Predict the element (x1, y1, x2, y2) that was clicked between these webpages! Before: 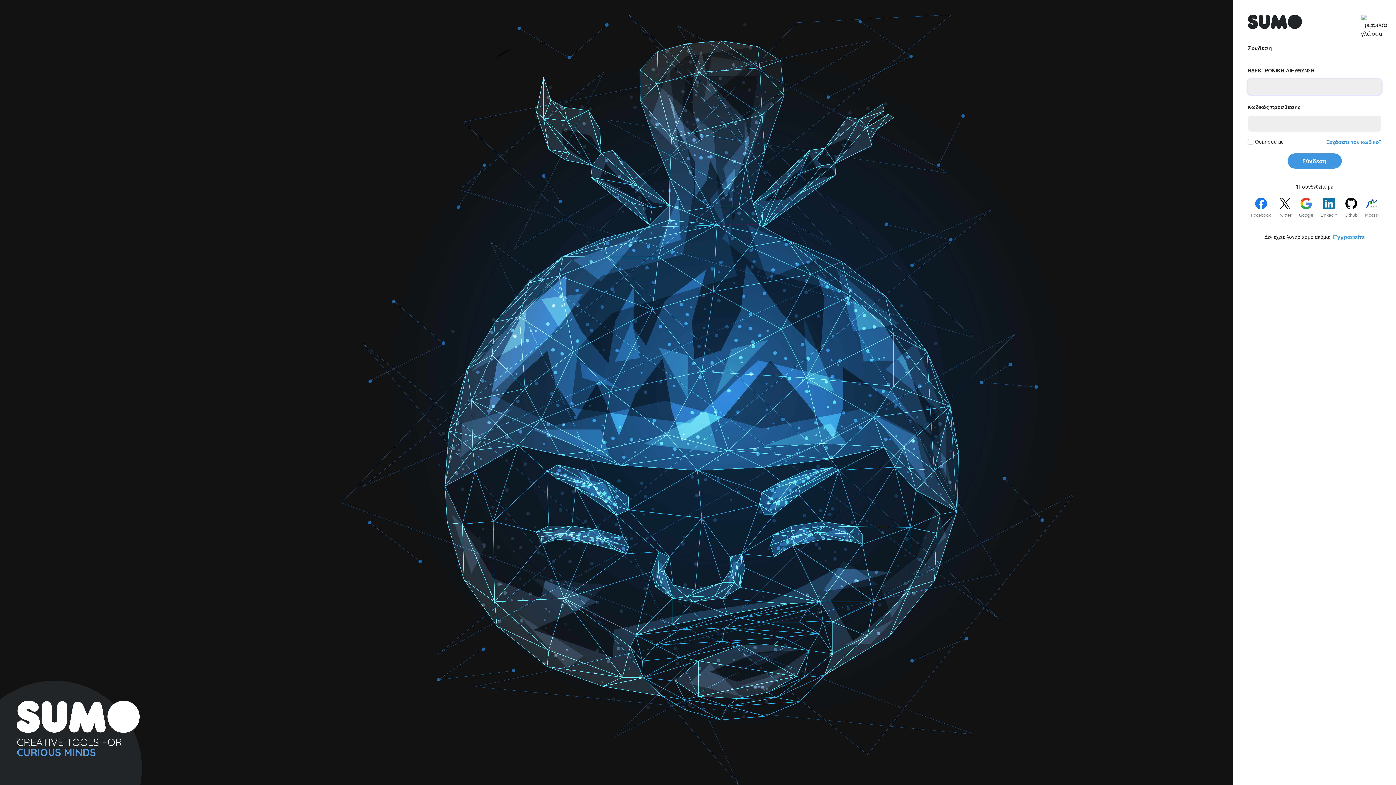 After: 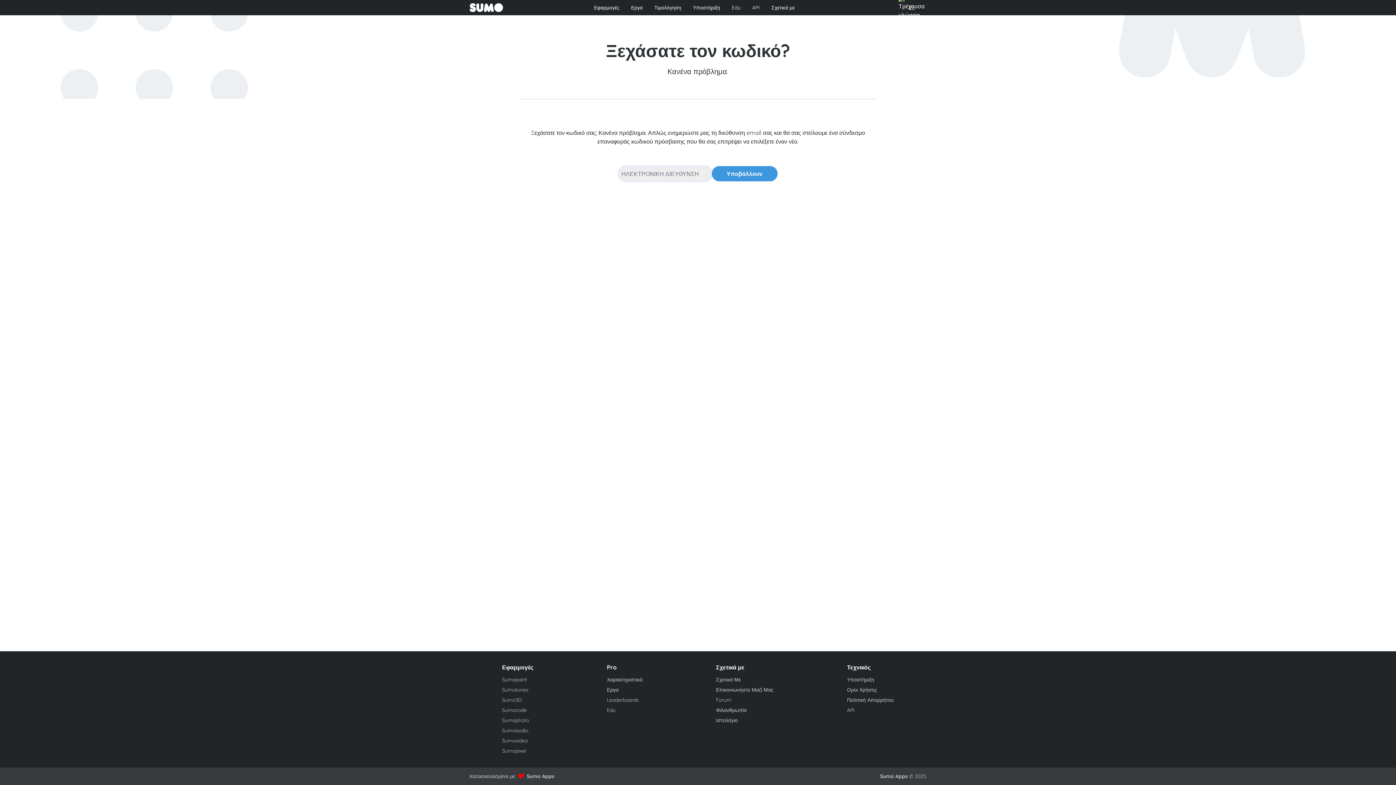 Action: label: Ξεχάσατε τον κωδικό? bbox: (1326, 138, 1381, 145)